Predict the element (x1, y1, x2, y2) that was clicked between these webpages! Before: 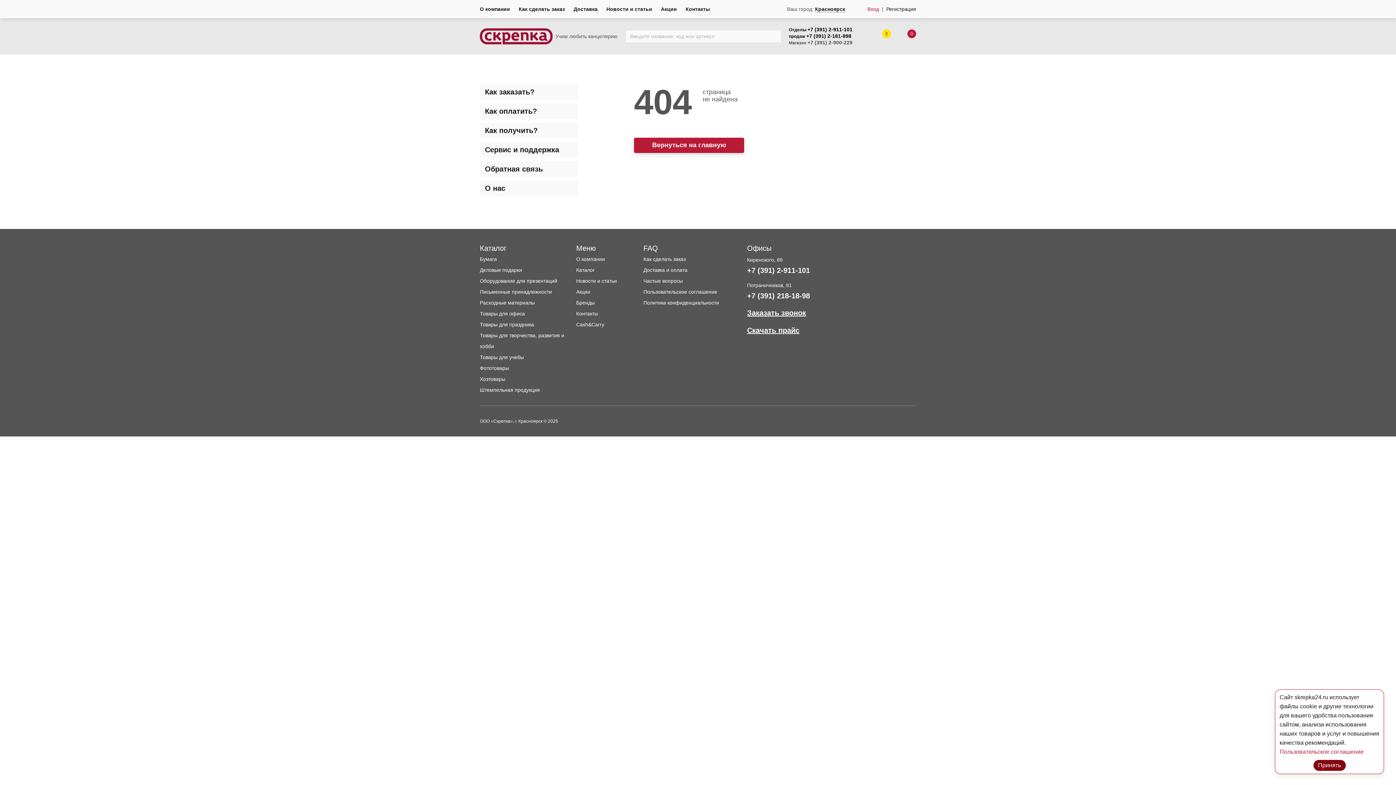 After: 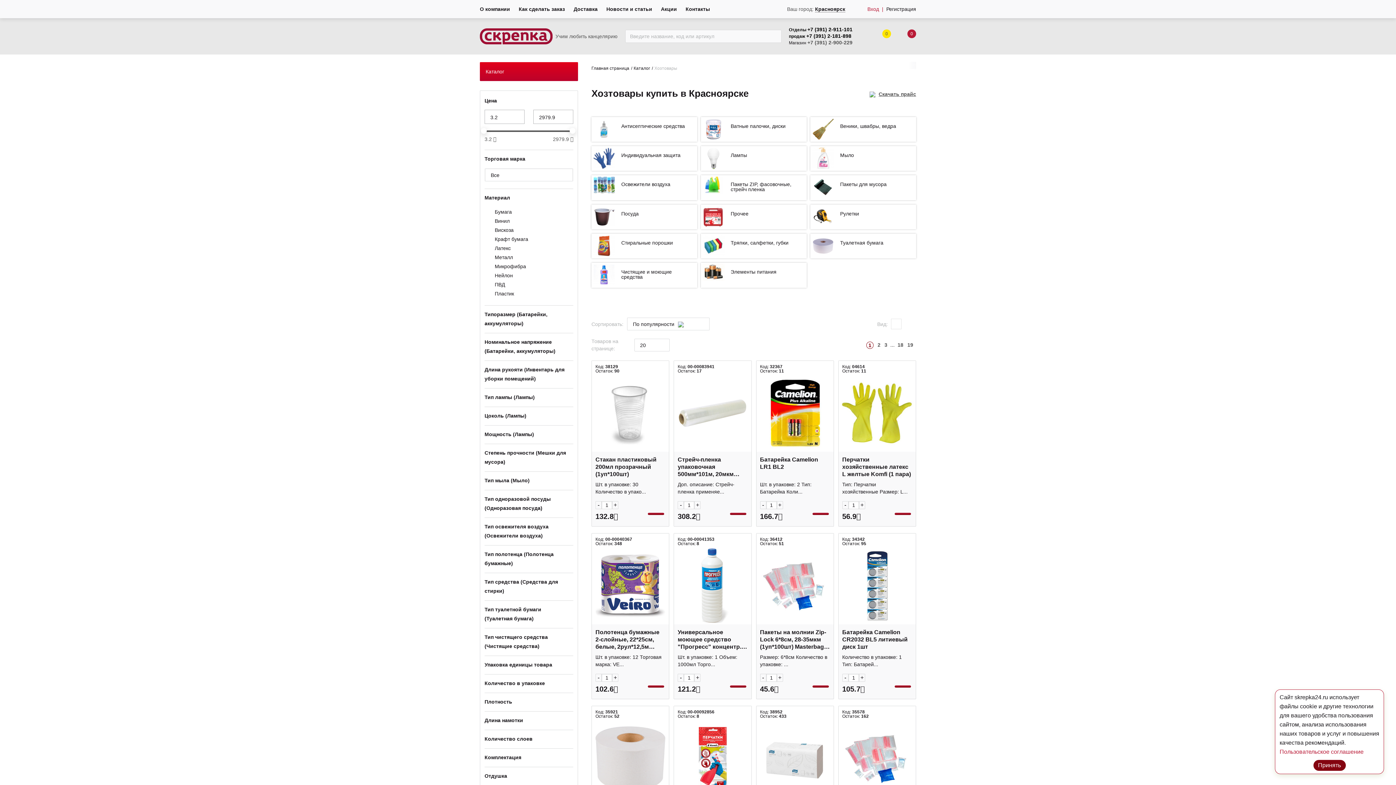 Action: label: Хозтовары bbox: (480, 376, 505, 382)